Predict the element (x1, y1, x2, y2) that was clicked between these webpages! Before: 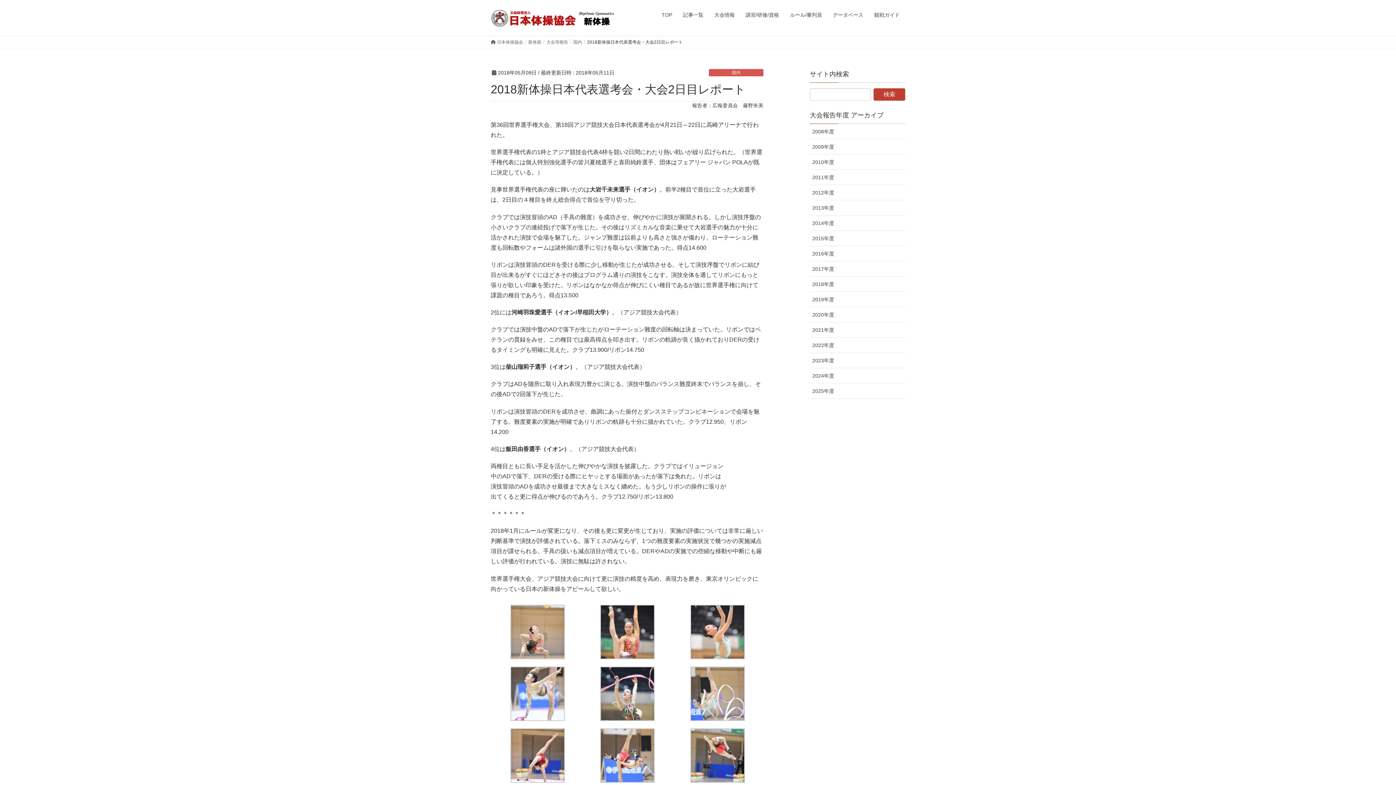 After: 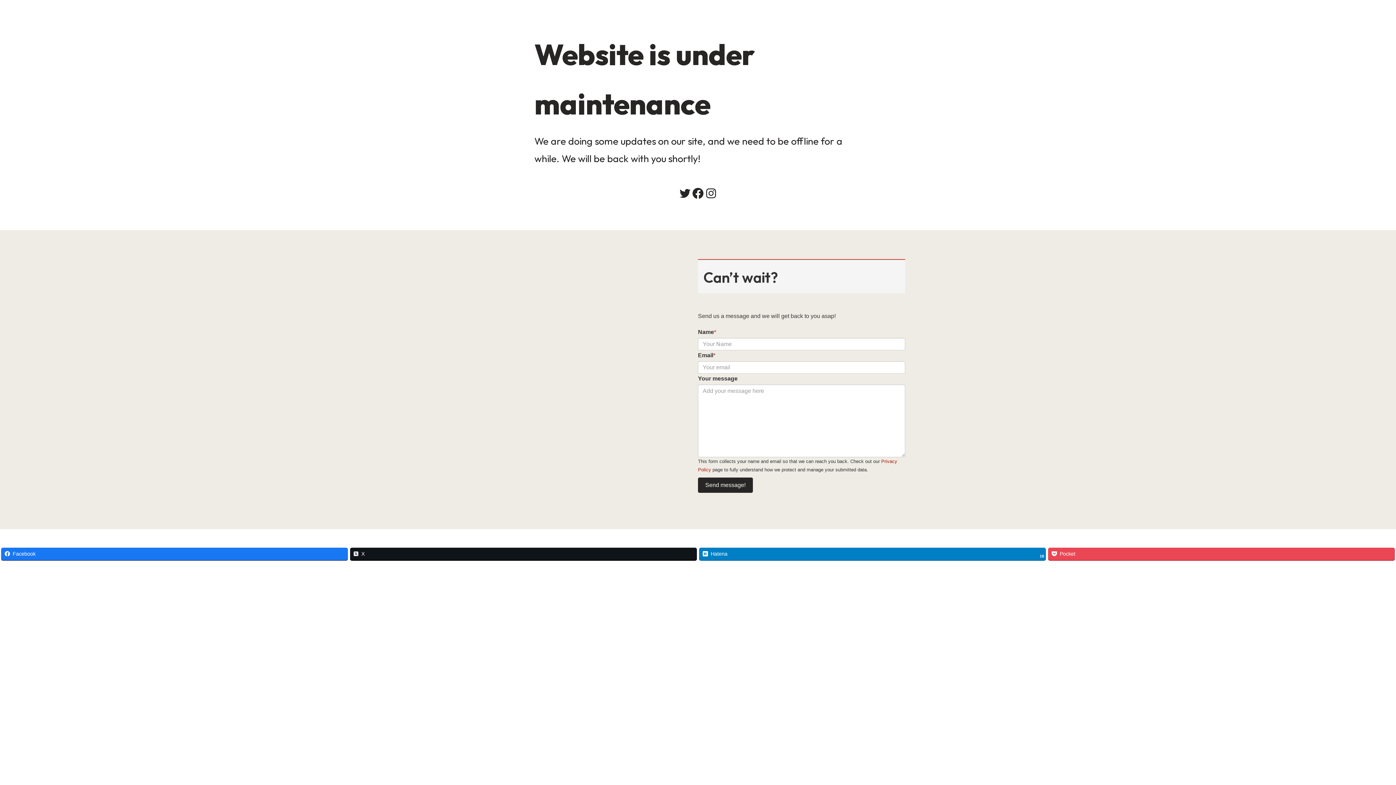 Action: label:  日本体操協会 bbox: (490, 38, 523, 45)